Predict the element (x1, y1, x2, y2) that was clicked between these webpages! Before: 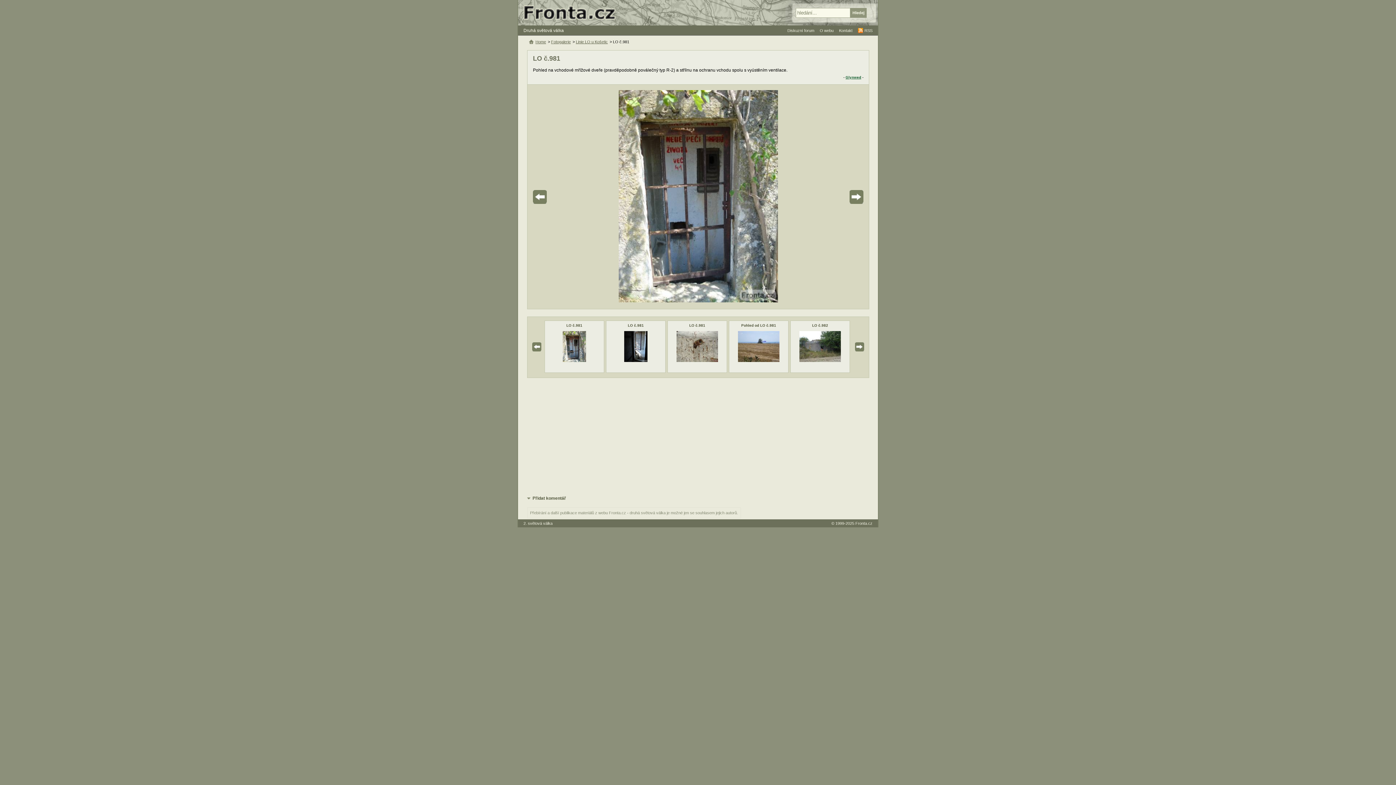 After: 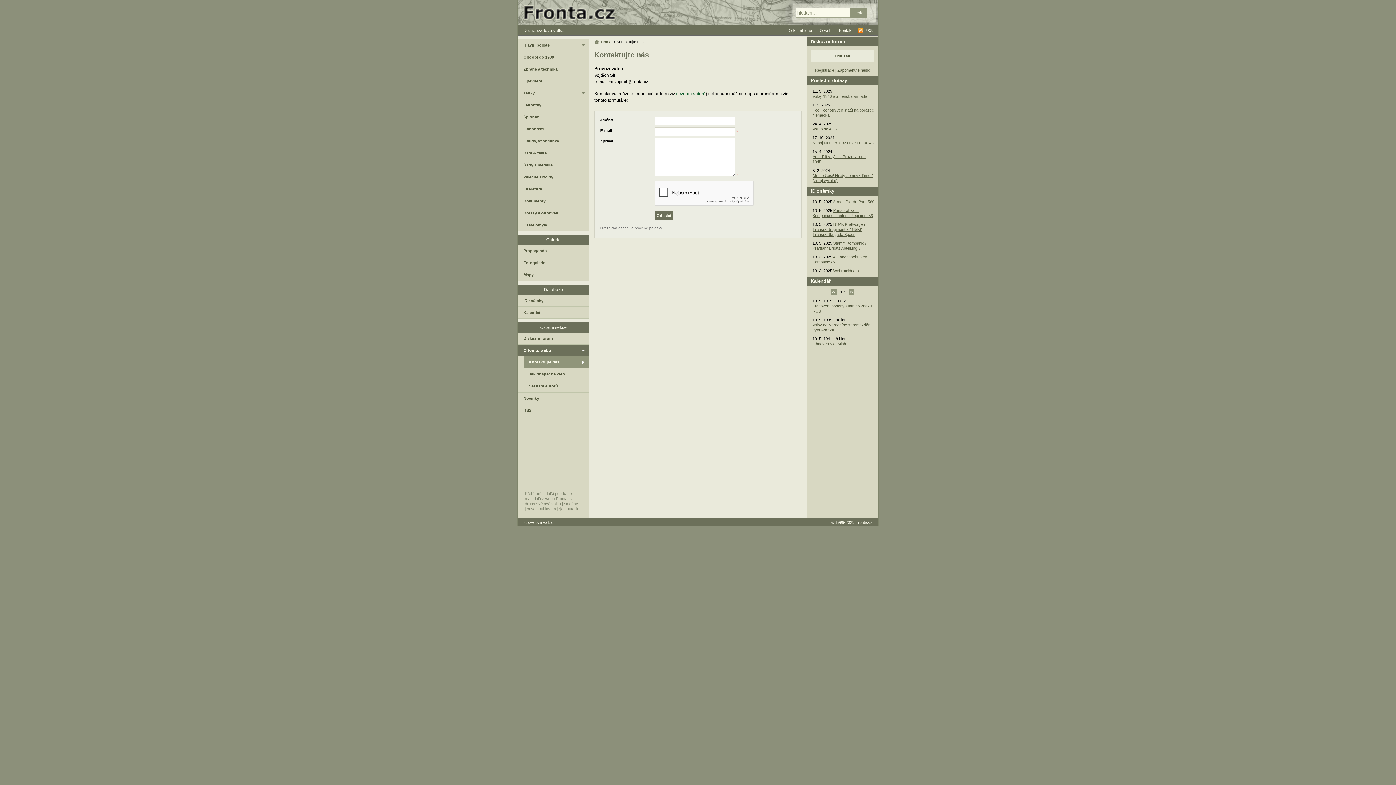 Action: label: Fronta.cz bbox: (855, 521, 872, 525)